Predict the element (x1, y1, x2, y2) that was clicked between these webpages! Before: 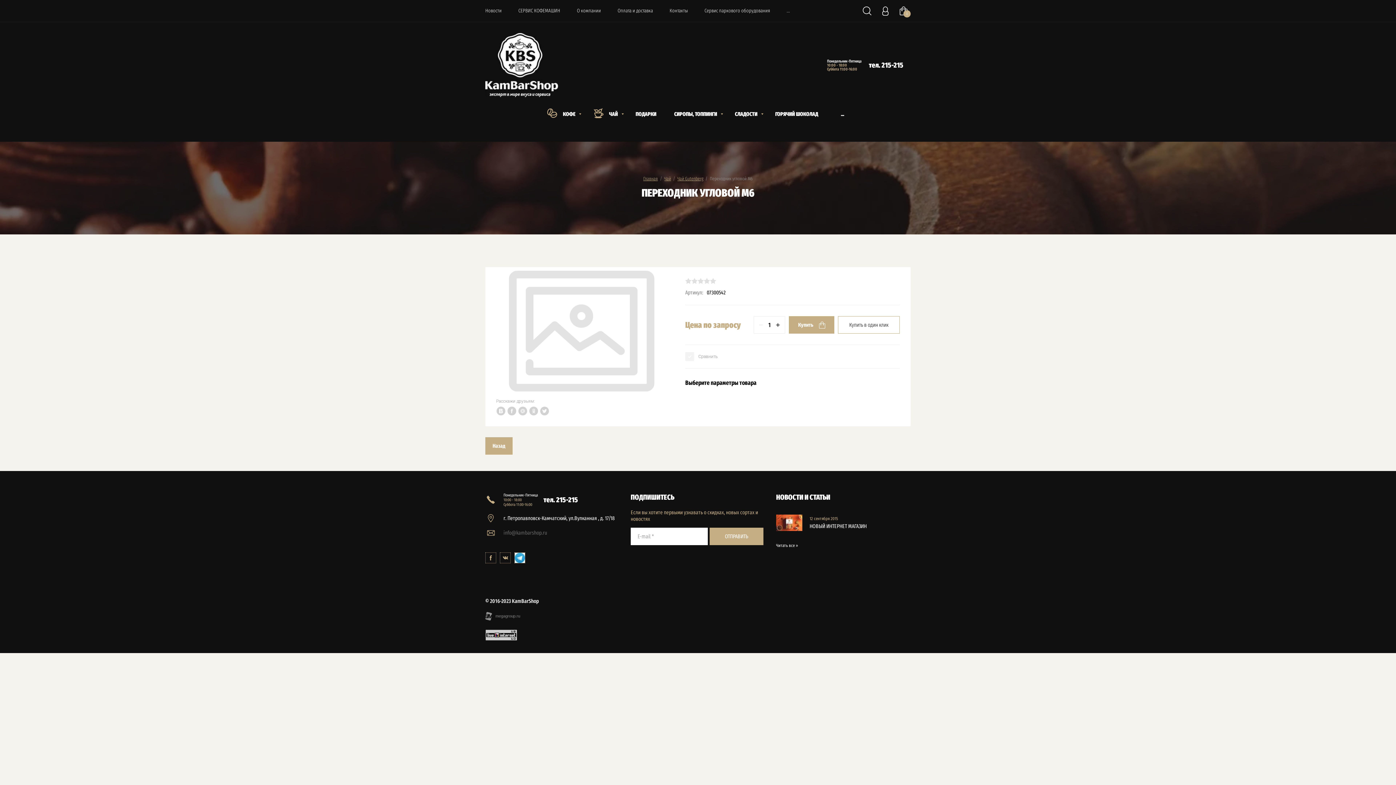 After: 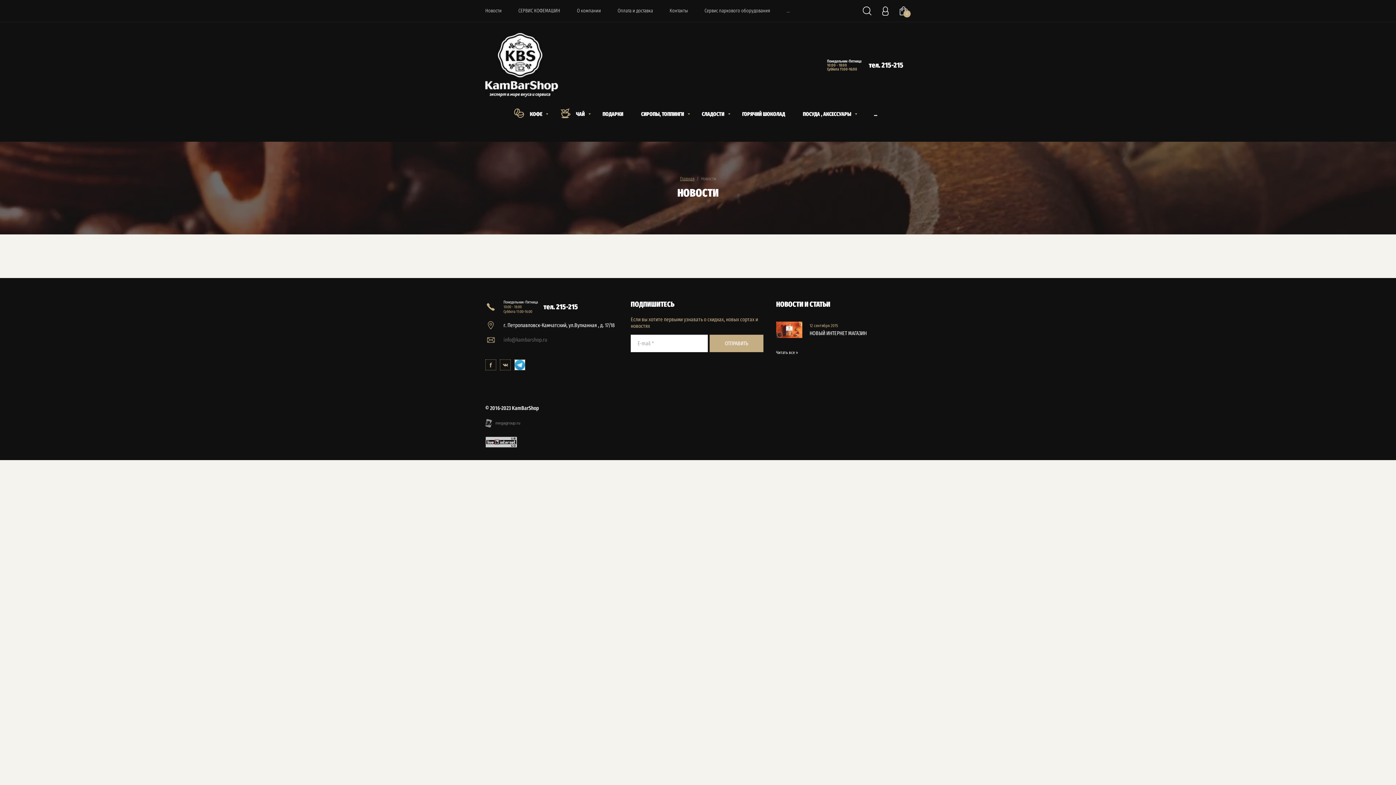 Action: bbox: (485, 0, 501, 21) label: Новости